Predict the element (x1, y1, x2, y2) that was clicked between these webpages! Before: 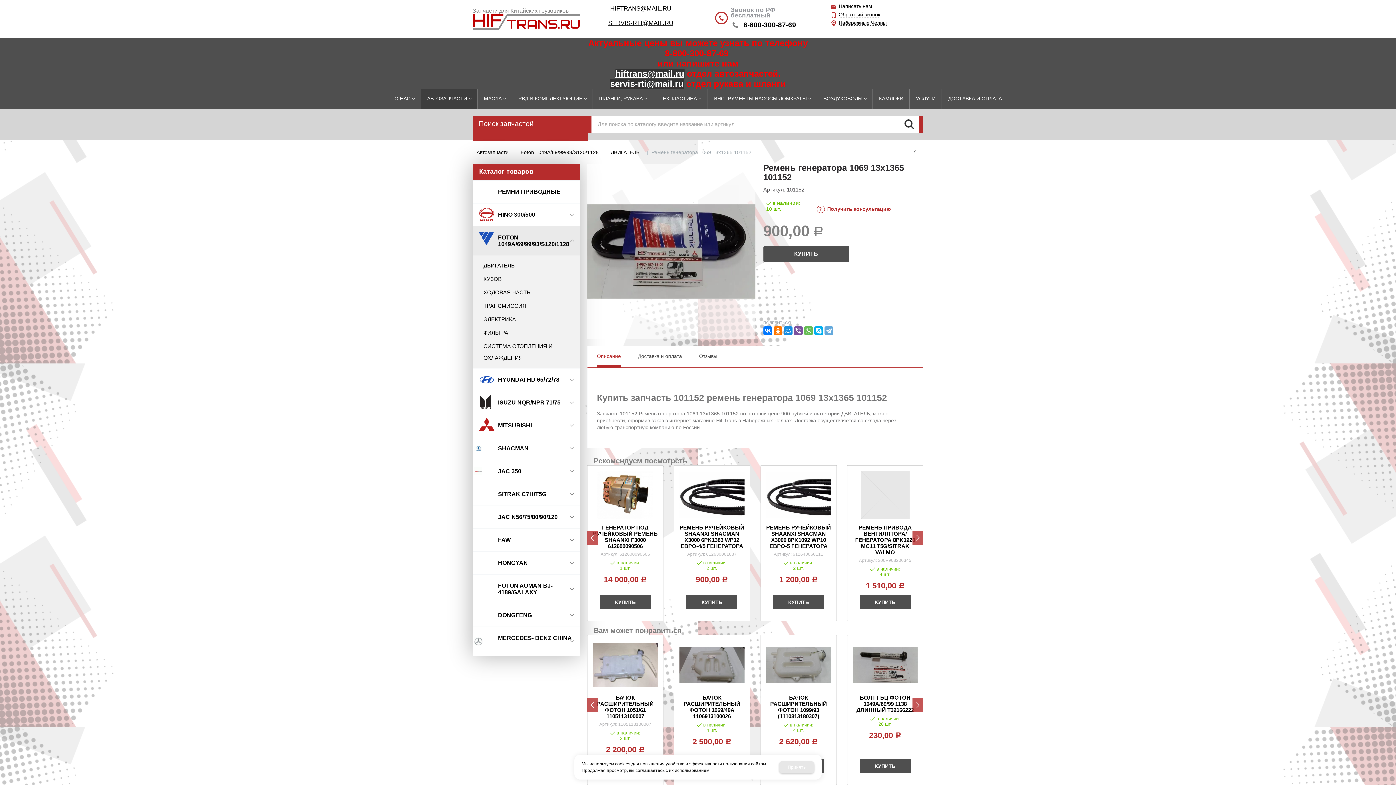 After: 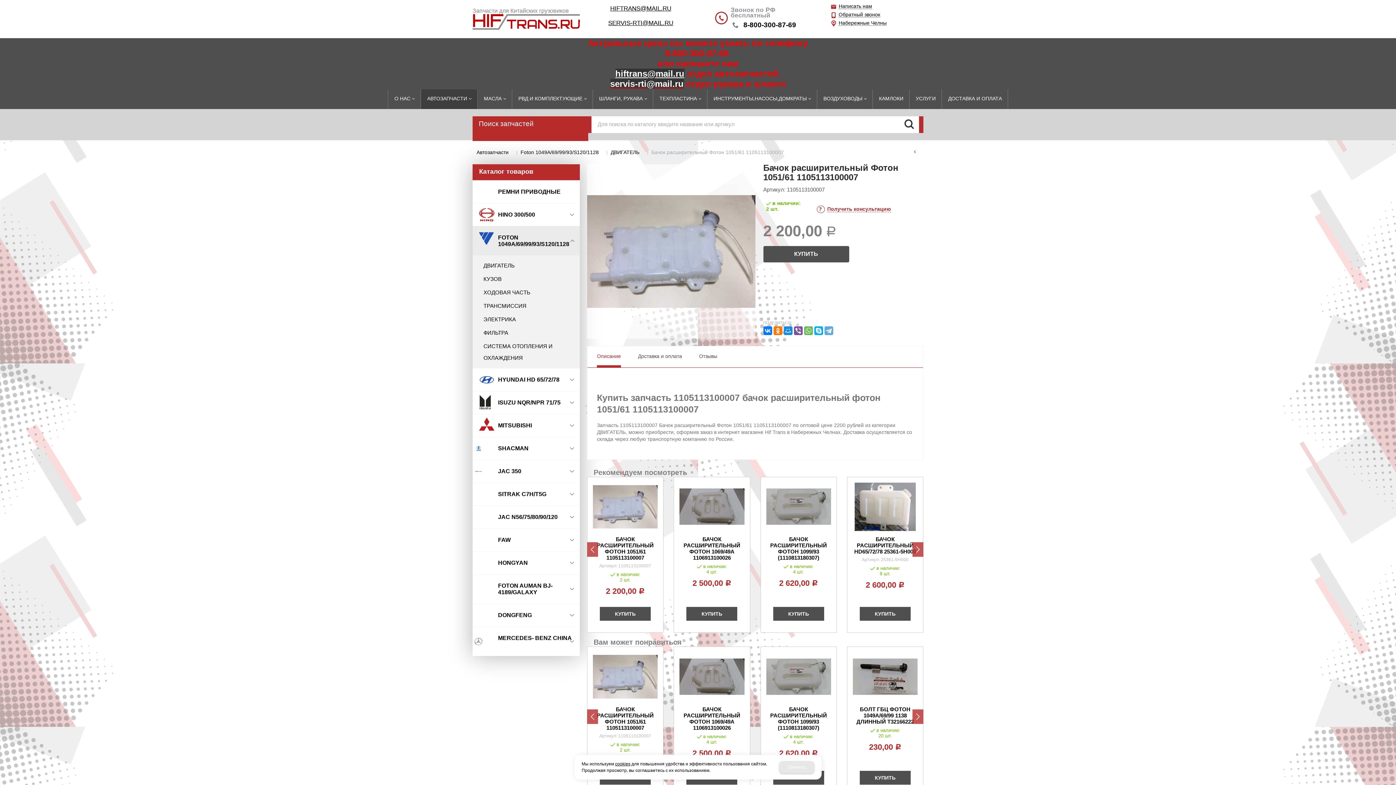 Action: bbox: (597, 694, 653, 719) label: БАЧОК РАСШИРИТЕЛЬНЫЙ ФОТОН 1051/61 1105113100007